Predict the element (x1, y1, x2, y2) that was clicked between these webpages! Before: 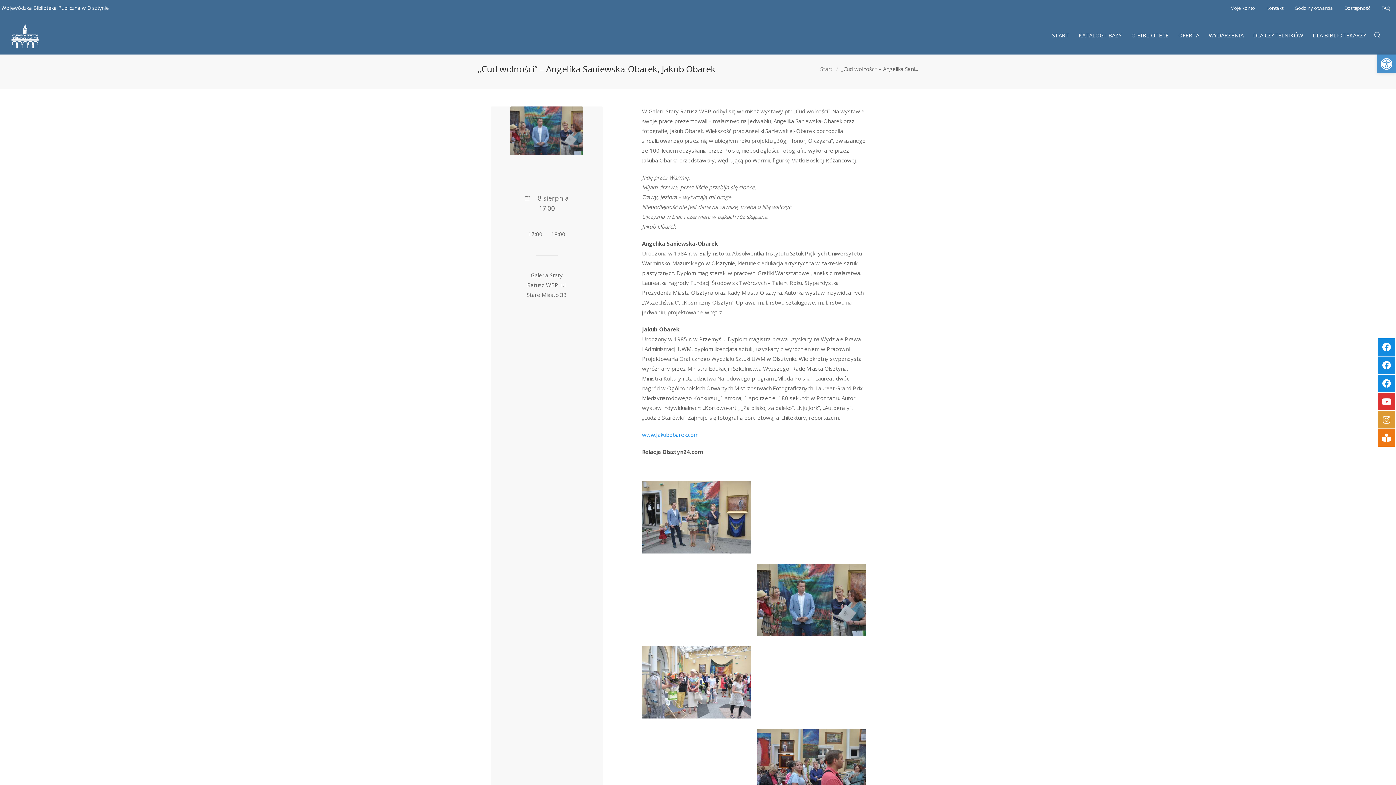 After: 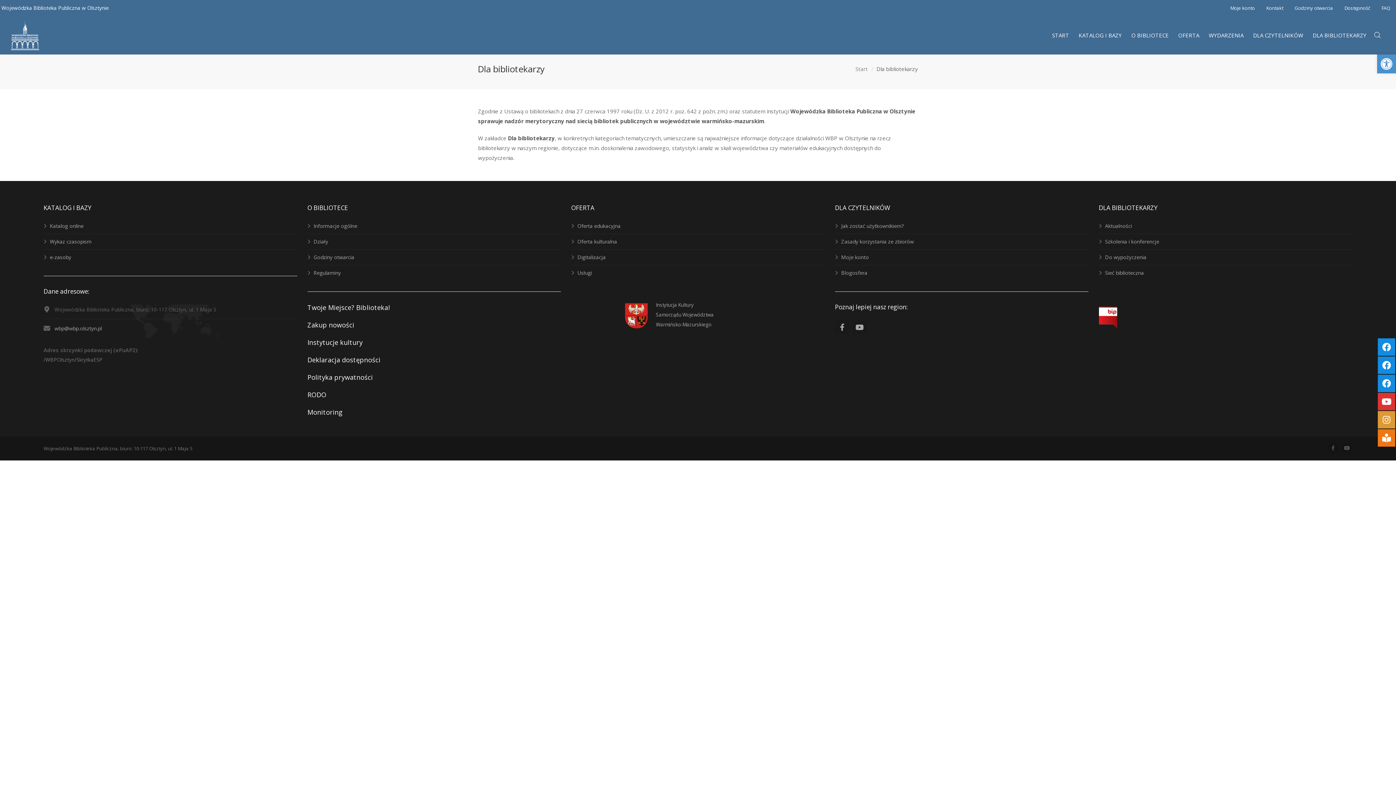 Action: label: DLA BIBLIOTEKARZY bbox: (1308, 16, 1371, 54)